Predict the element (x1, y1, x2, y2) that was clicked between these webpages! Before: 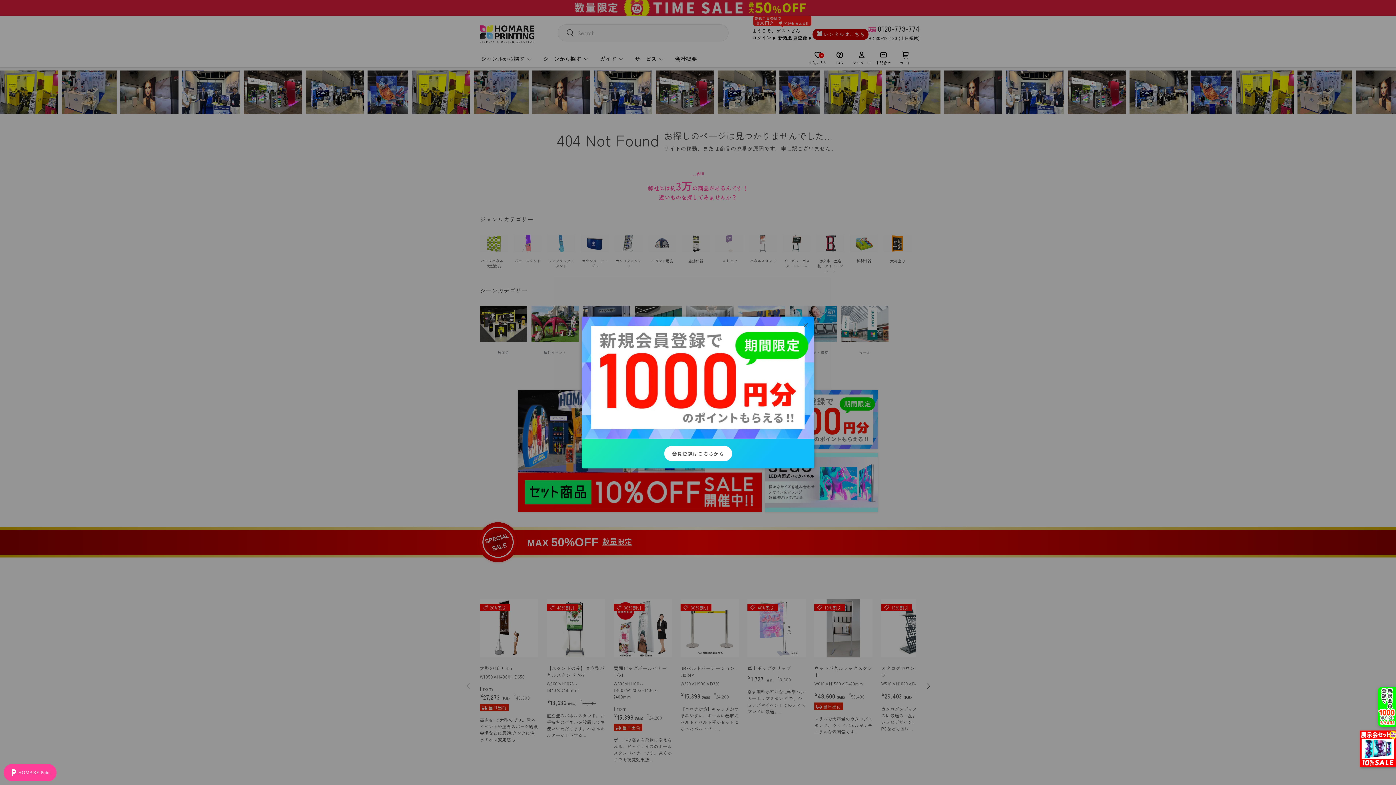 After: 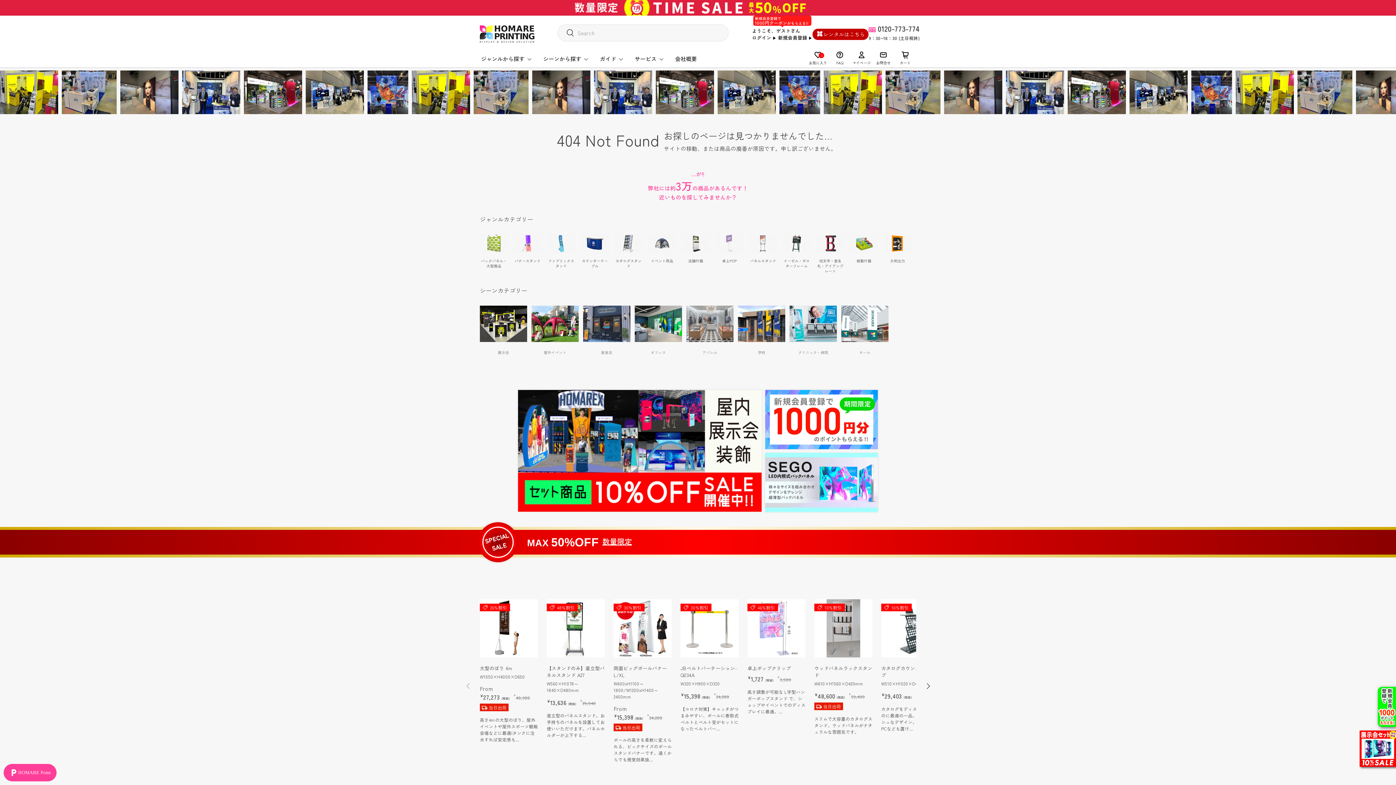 Action: label: 閉じる bbox: (798, 318, 812, 333)